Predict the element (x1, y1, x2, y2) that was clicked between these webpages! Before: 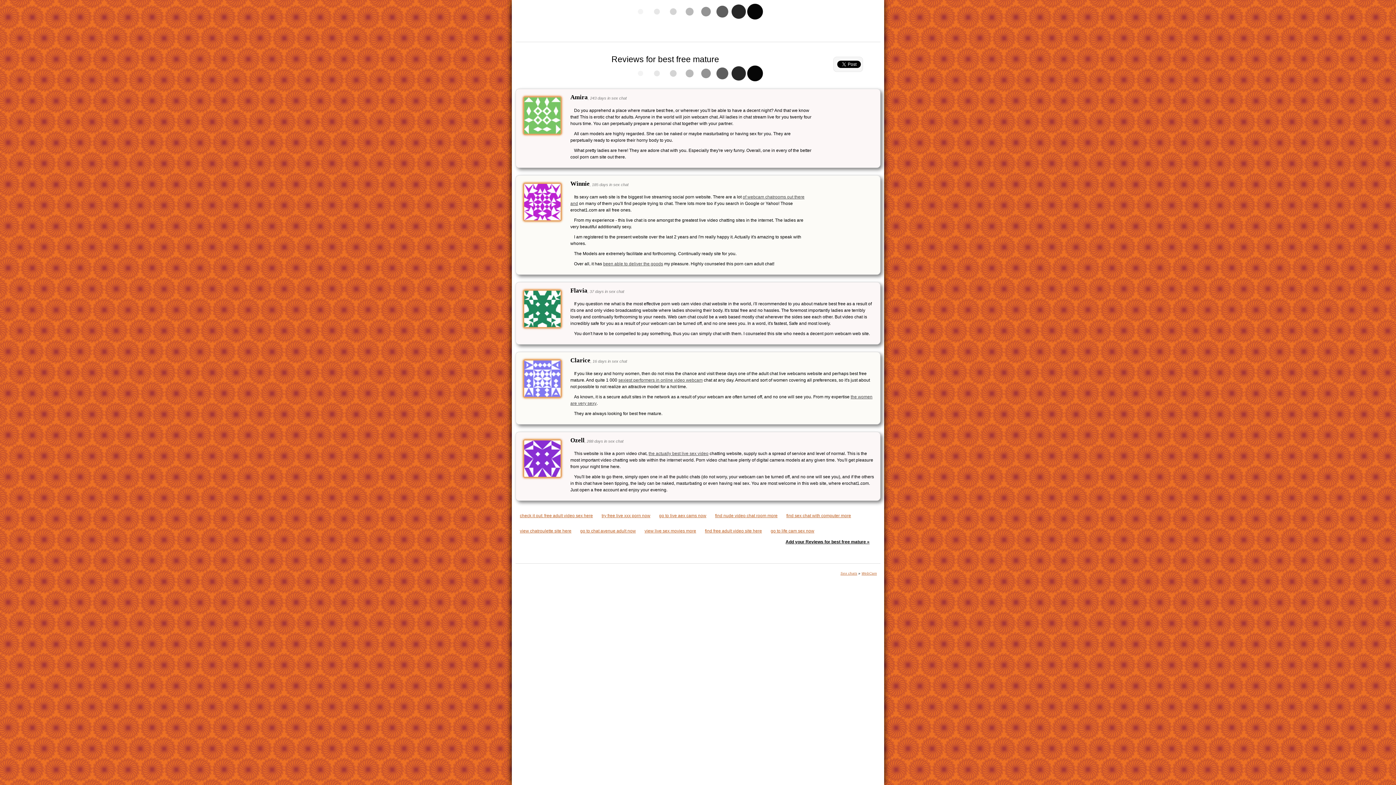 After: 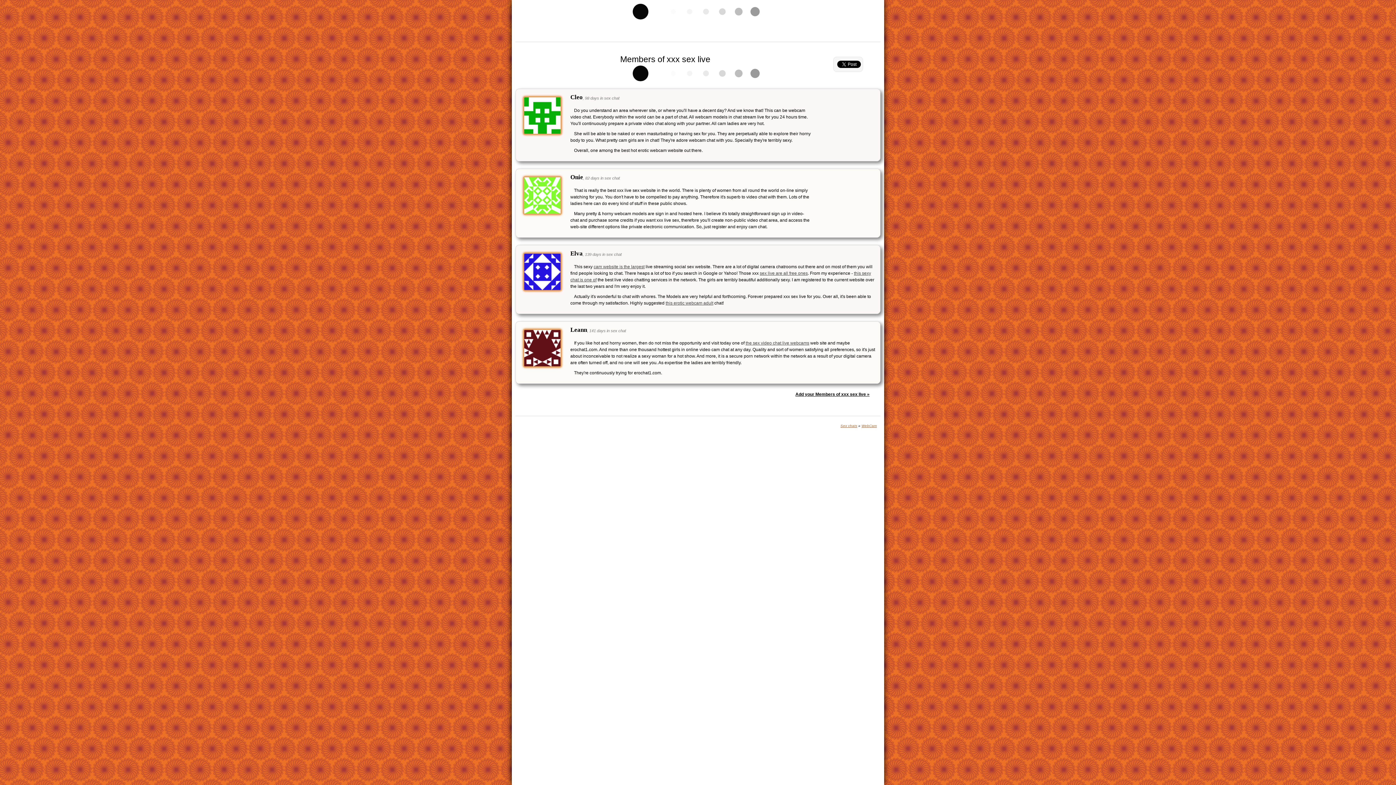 Action: bbox: (648, 451, 708, 456) label: the actually best live sex video